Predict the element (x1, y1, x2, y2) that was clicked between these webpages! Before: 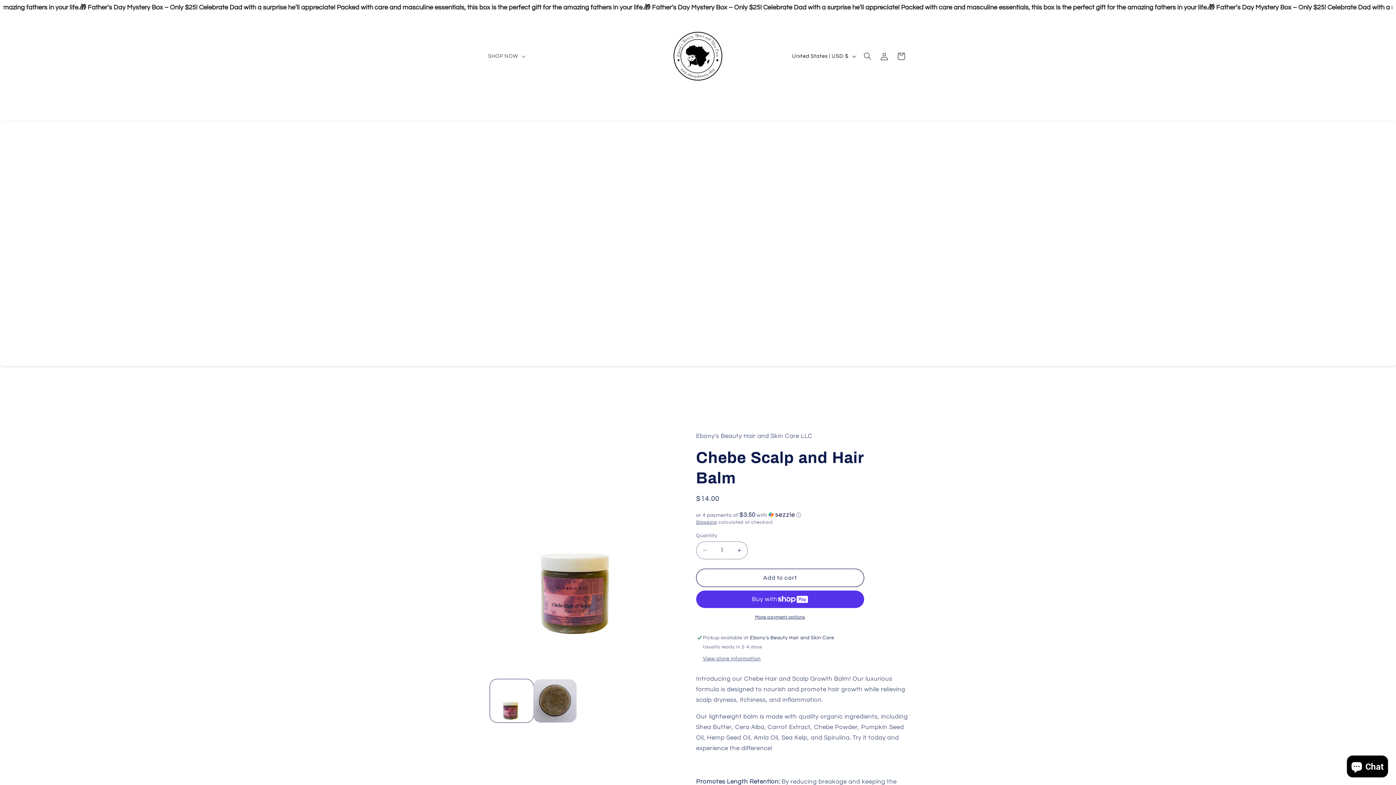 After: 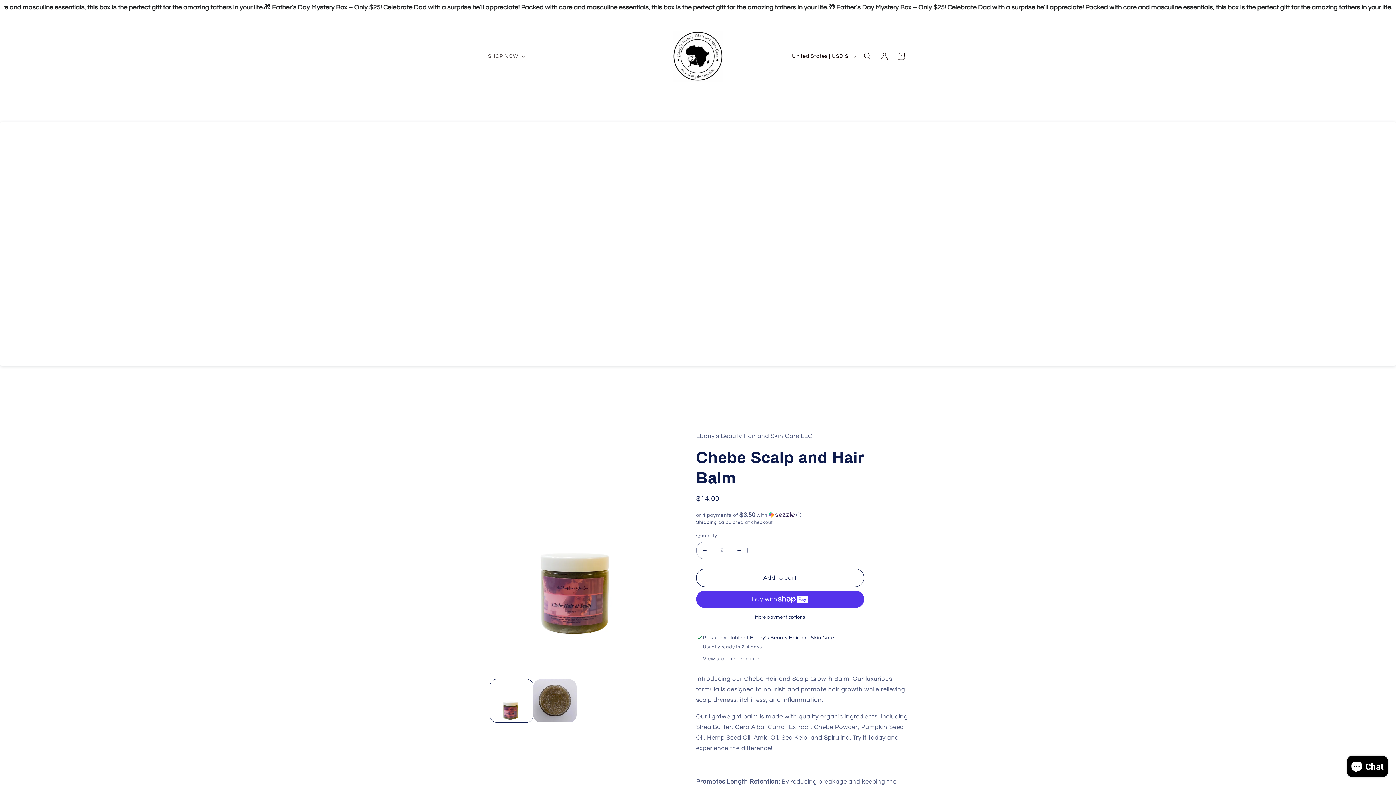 Action: bbox: (731, 541, 747, 559) label: Increase quantity for Chebe Scalp and Hair Balm